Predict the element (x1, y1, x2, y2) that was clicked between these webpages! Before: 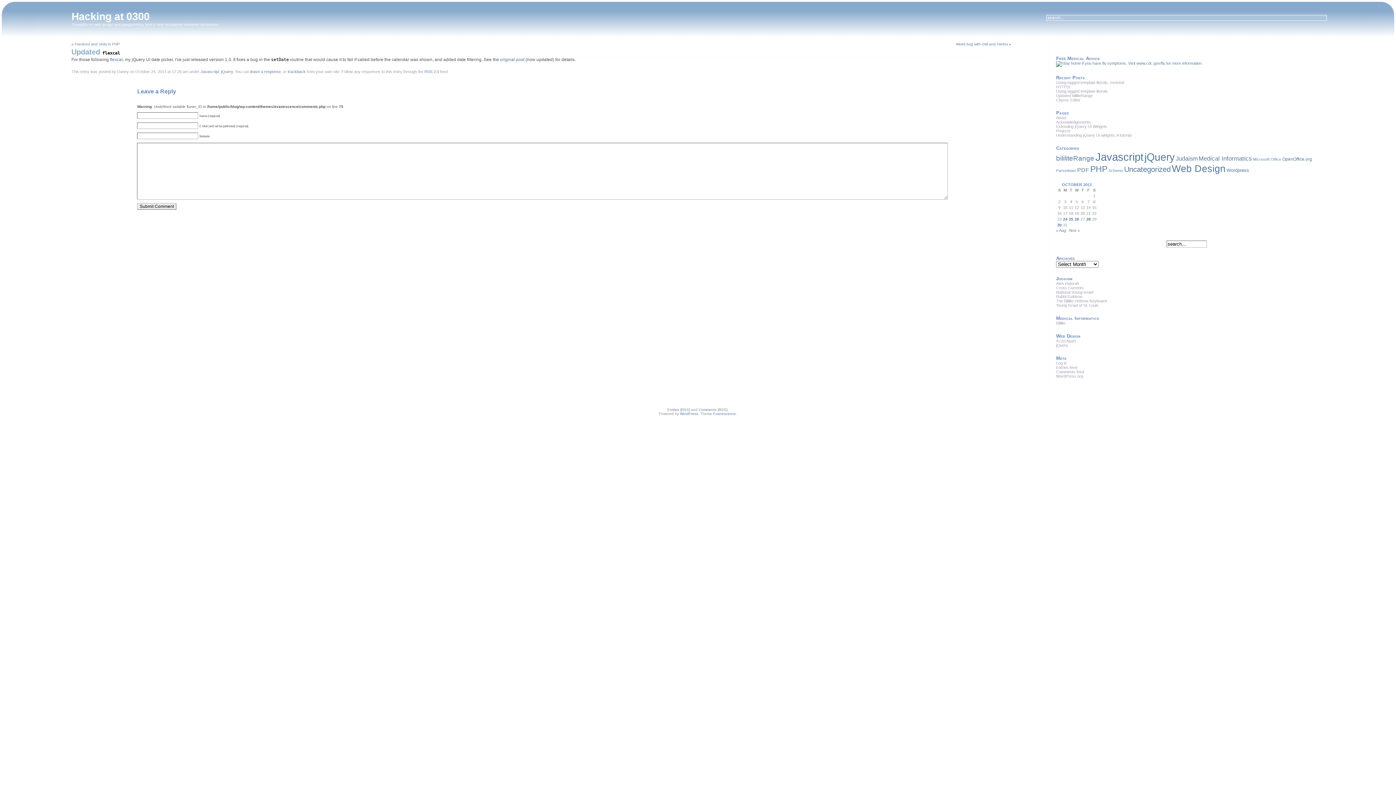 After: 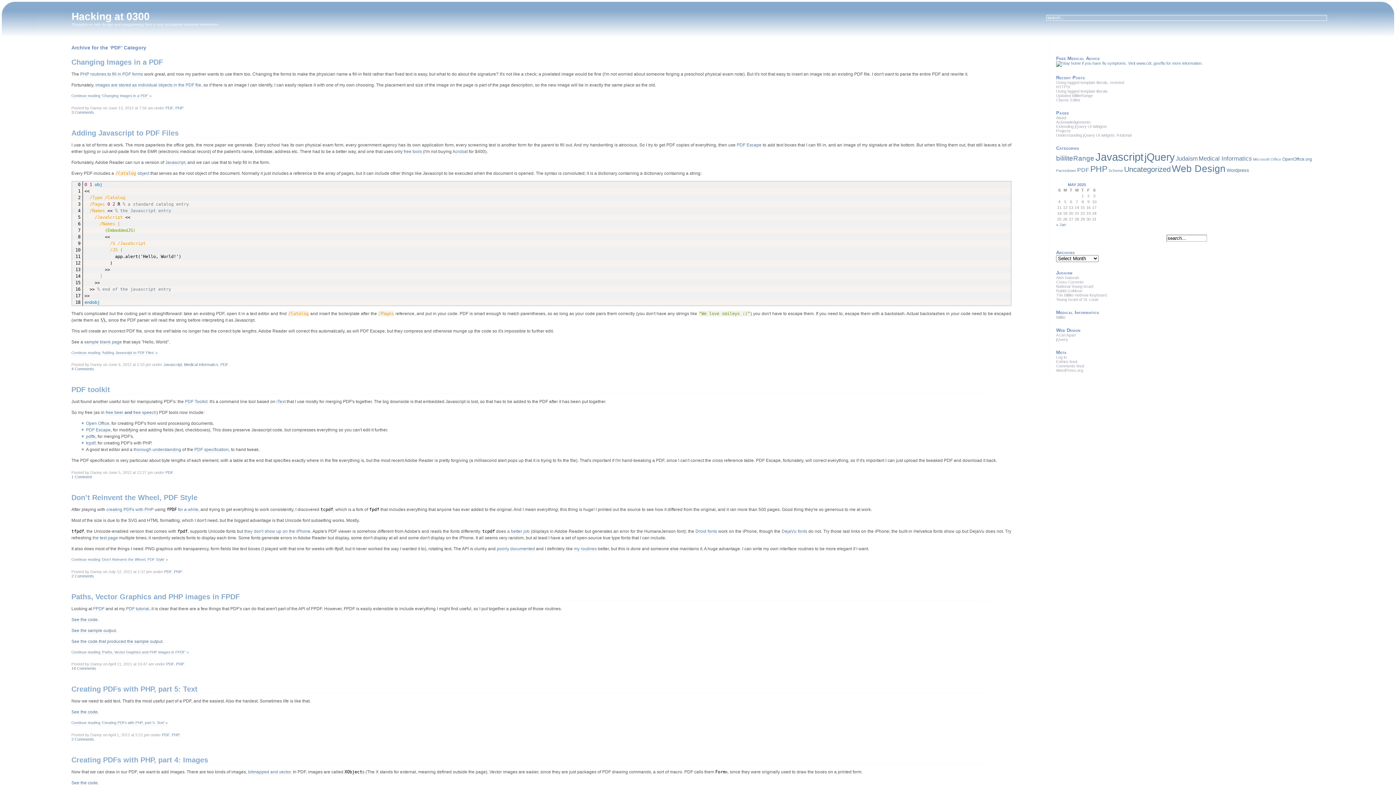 Action: label: PDF (10 items) bbox: (1077, 166, 1089, 173)